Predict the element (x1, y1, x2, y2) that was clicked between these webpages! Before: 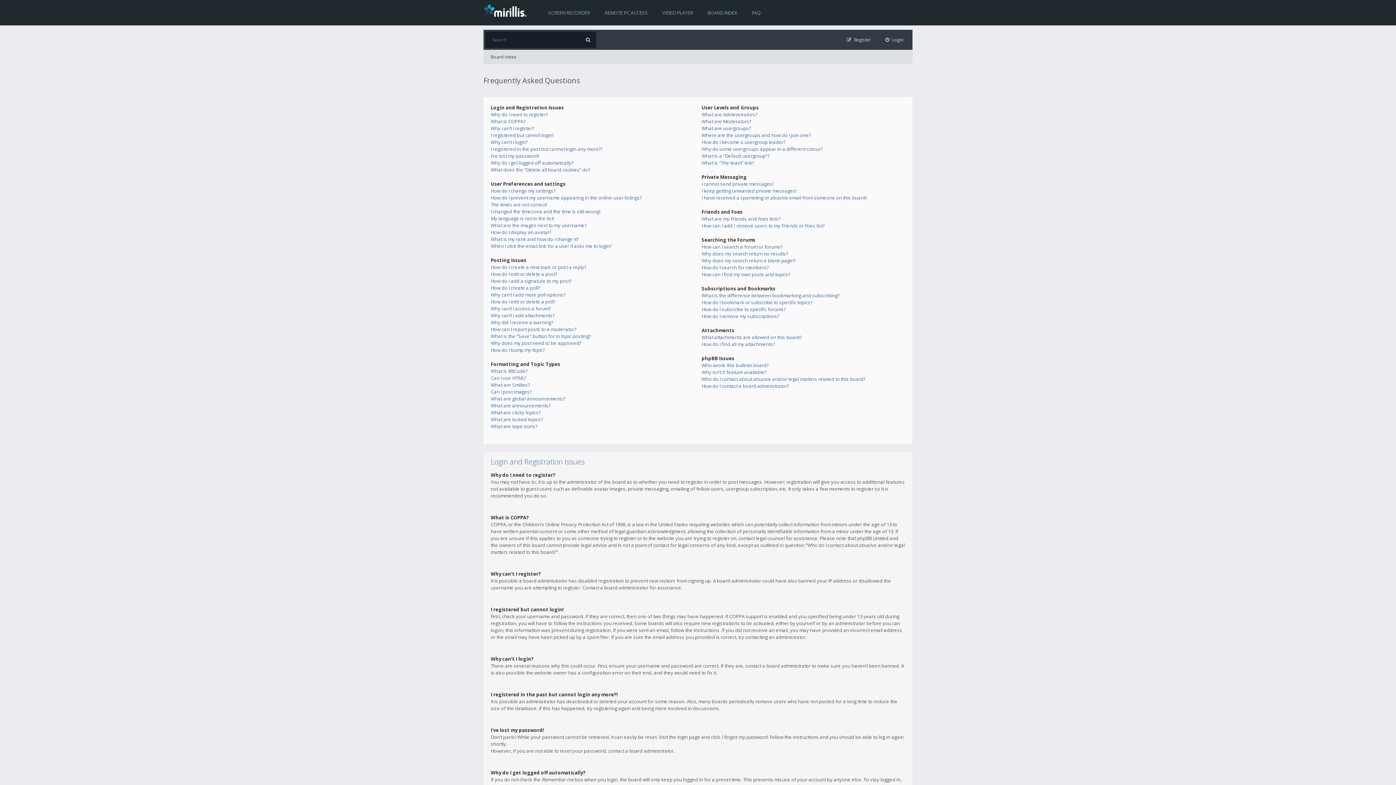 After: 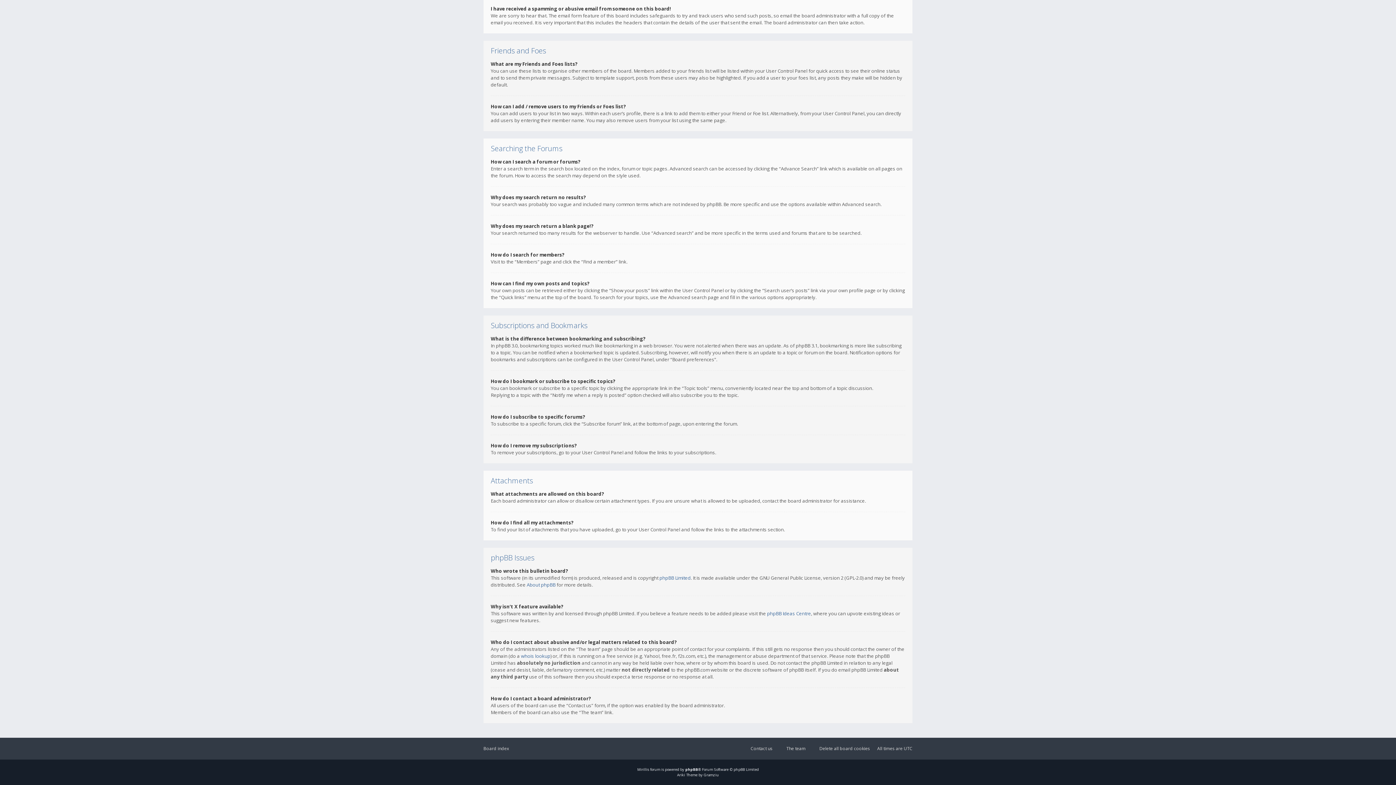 Action: label: How do I bookmark or subscribe to specific topics? bbox: (701, 299, 812, 305)